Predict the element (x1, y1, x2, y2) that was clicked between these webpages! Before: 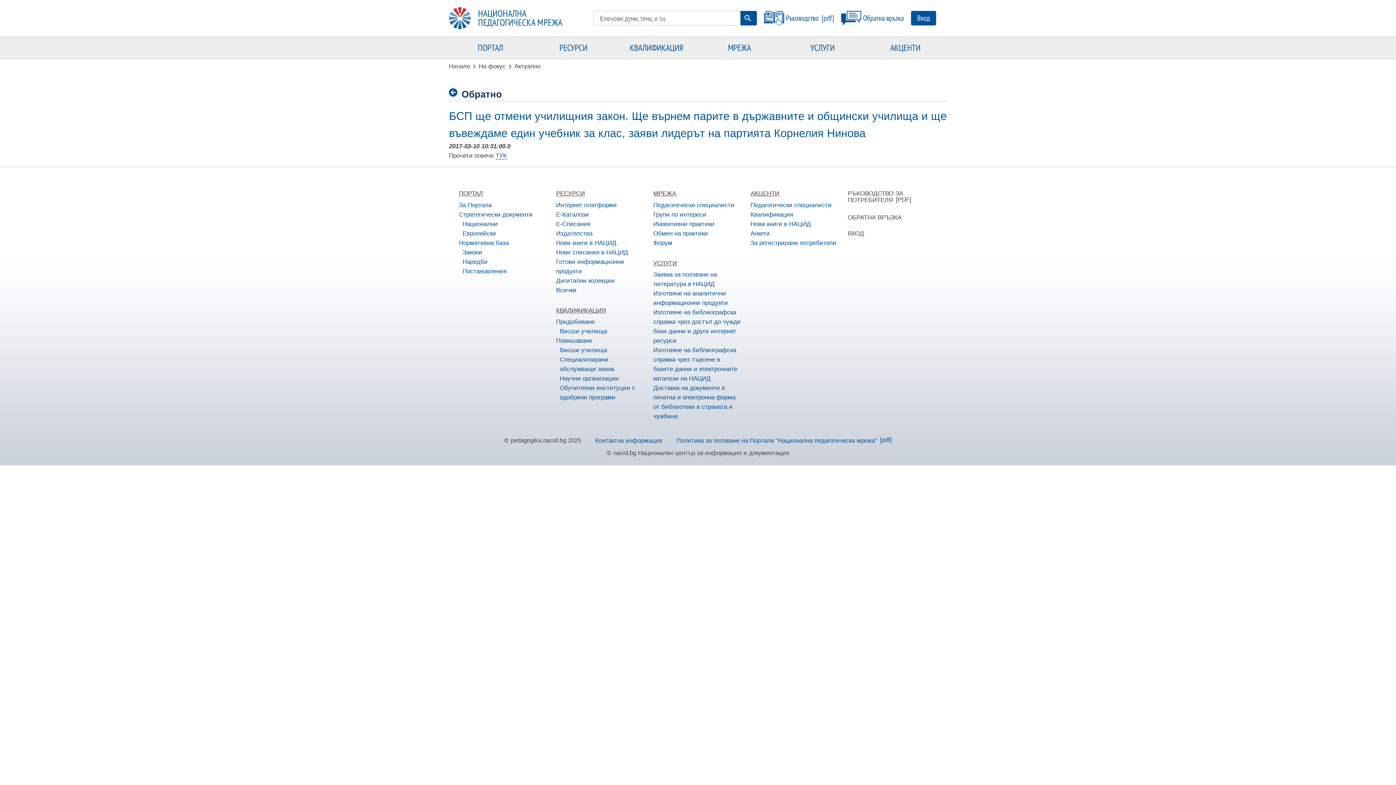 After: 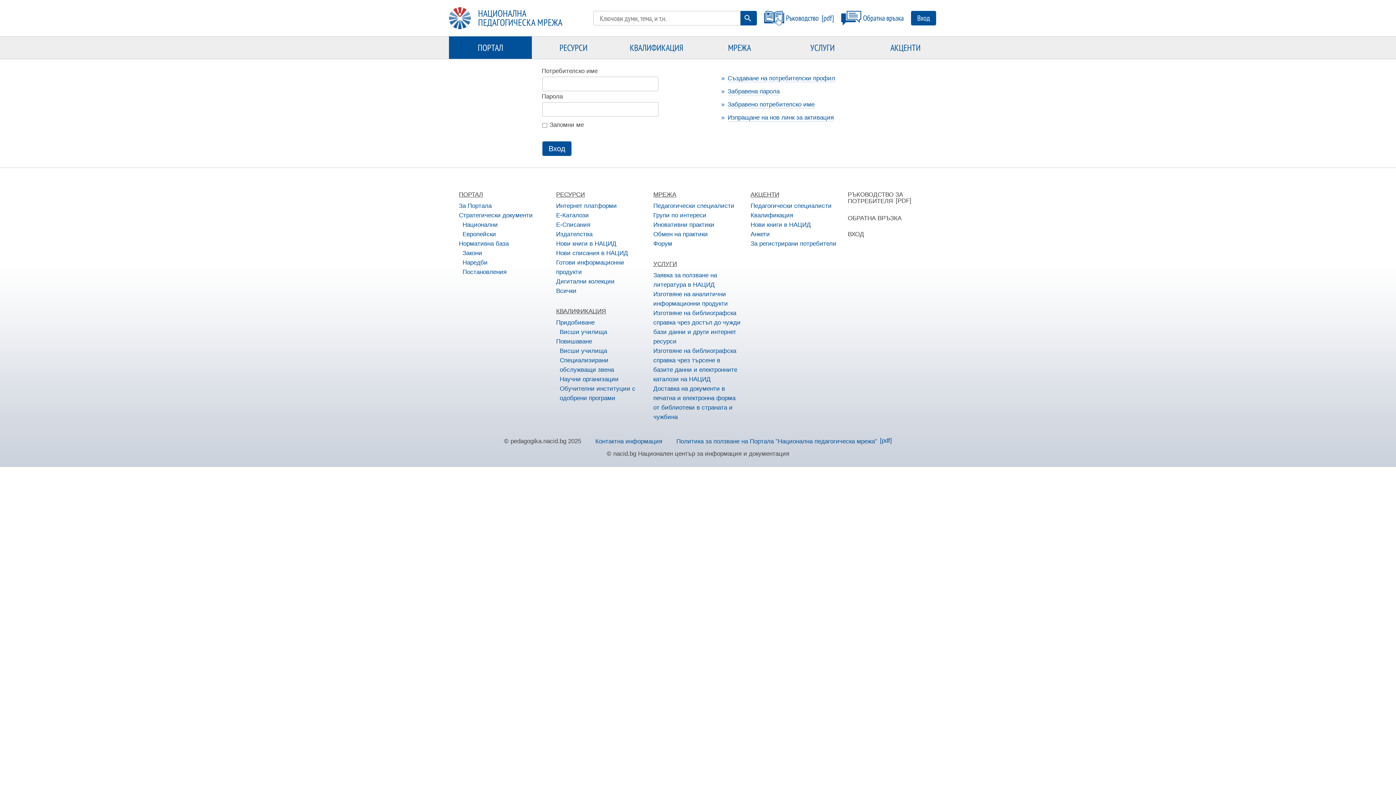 Action: label: Форум bbox: (653, 239, 672, 246)